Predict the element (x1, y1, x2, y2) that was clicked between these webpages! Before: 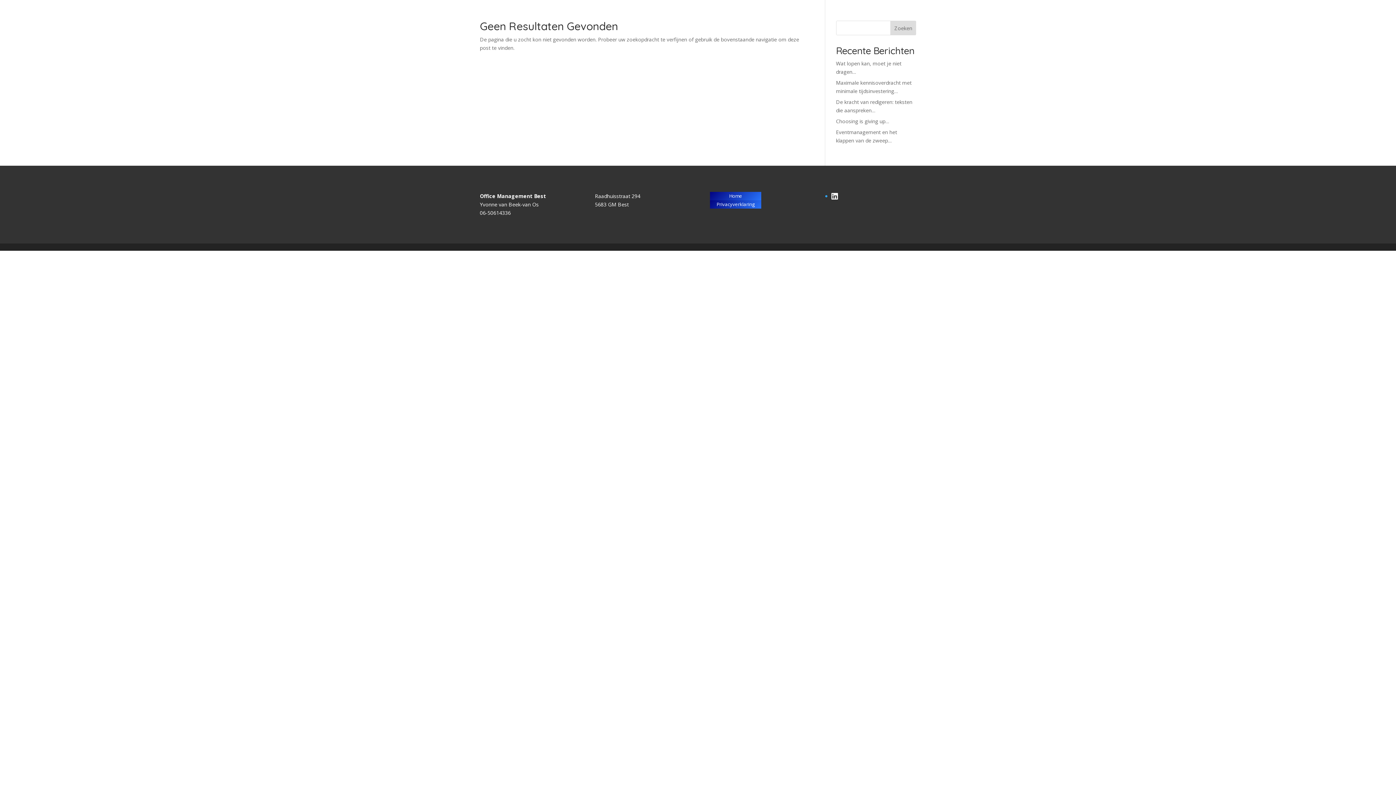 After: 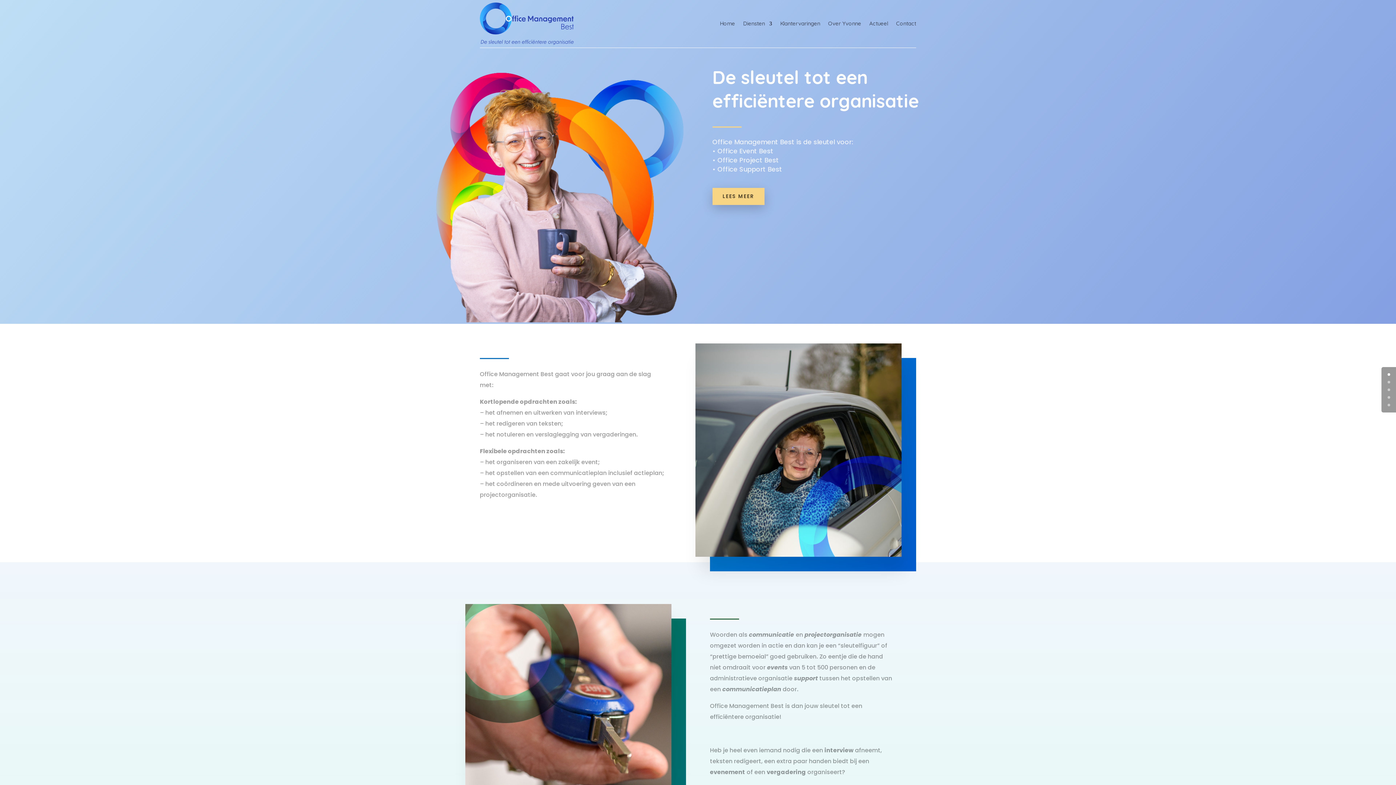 Action: label: Home bbox: (710, 192, 761, 200)